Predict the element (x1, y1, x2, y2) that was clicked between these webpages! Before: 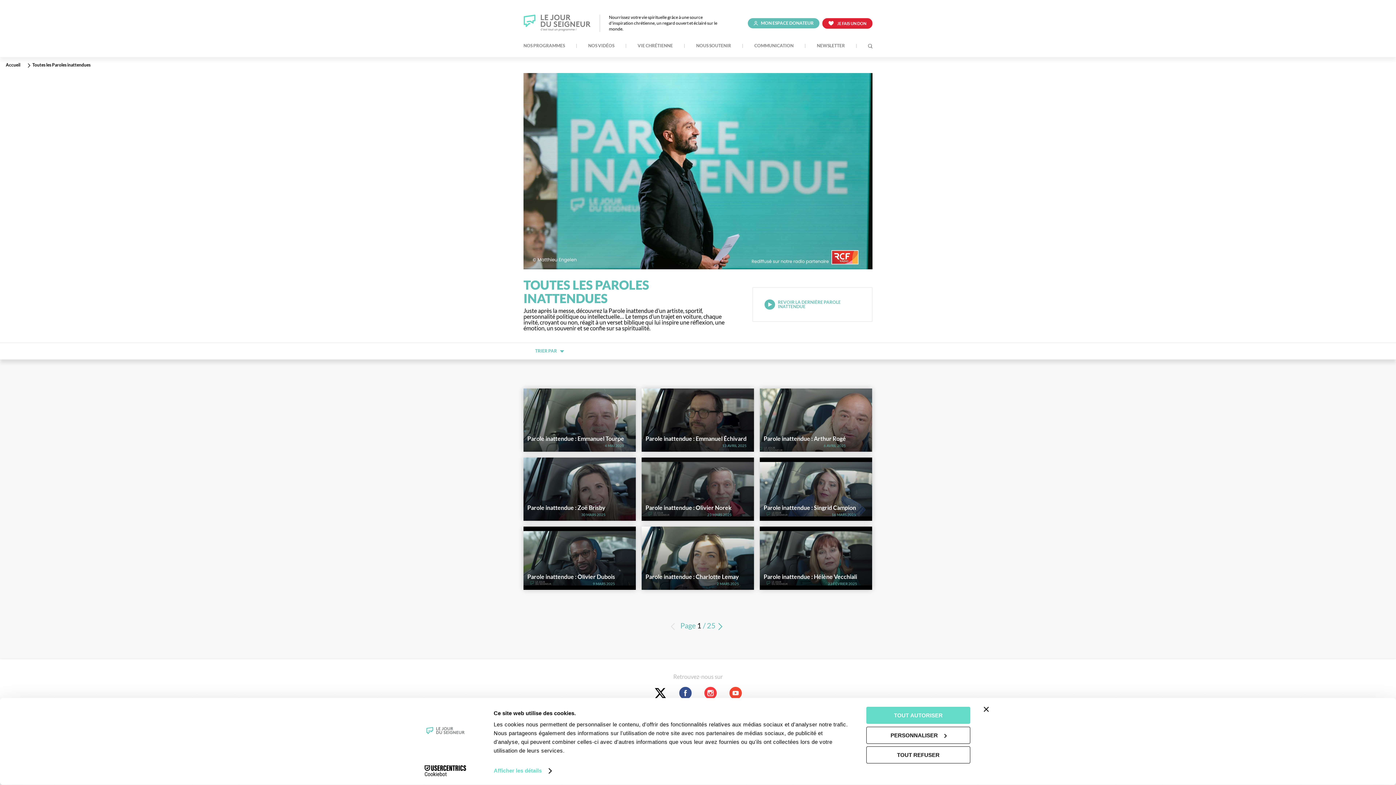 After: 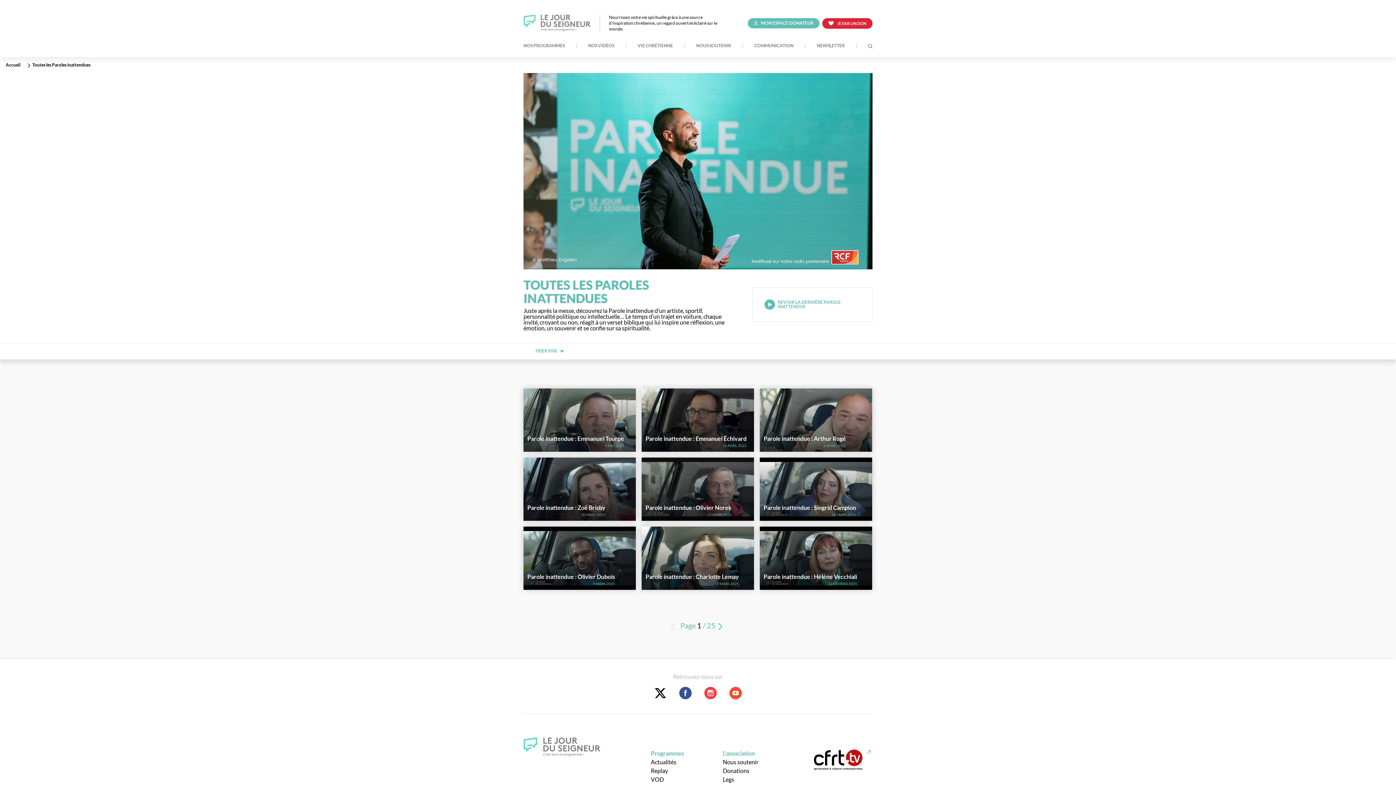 Action: label: TOUT REFUSER bbox: (866, 746, 970, 763)